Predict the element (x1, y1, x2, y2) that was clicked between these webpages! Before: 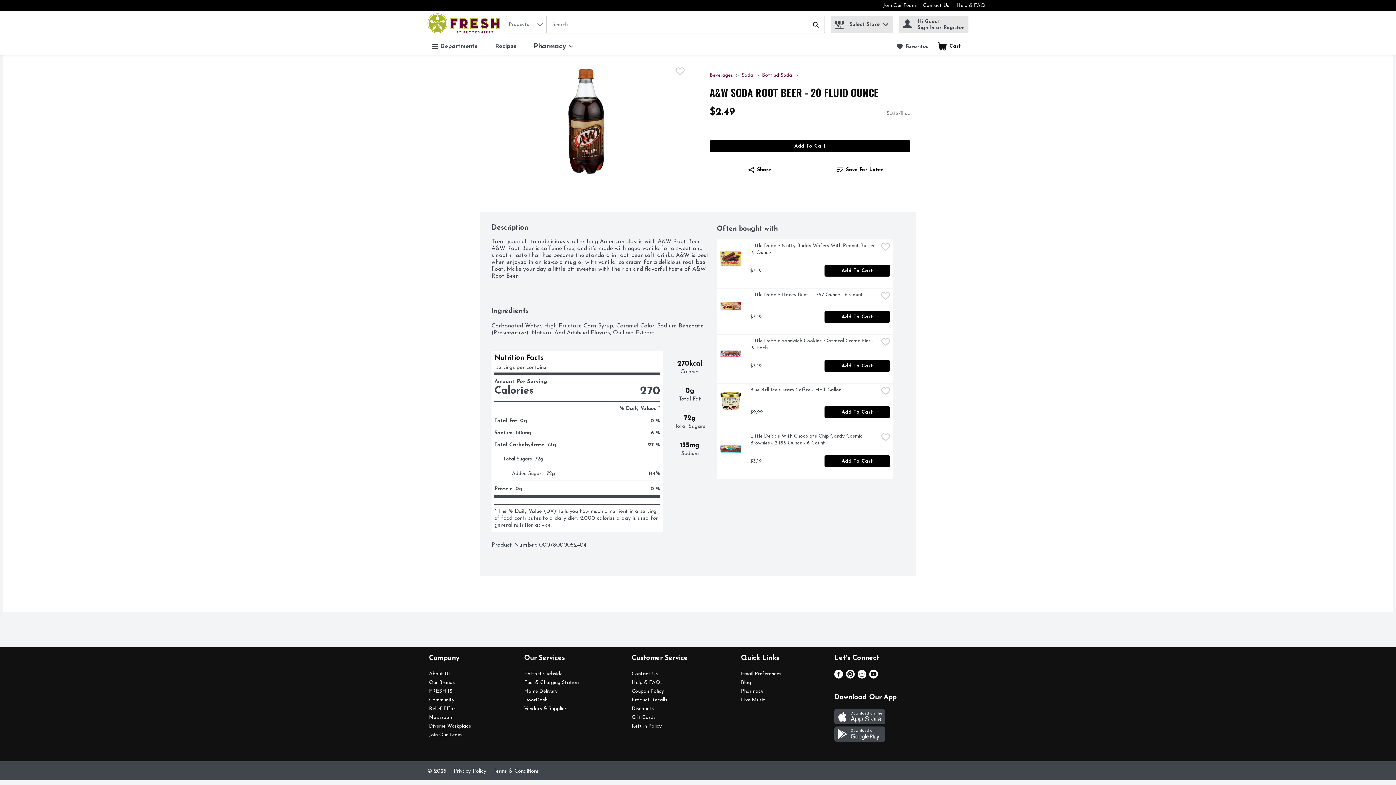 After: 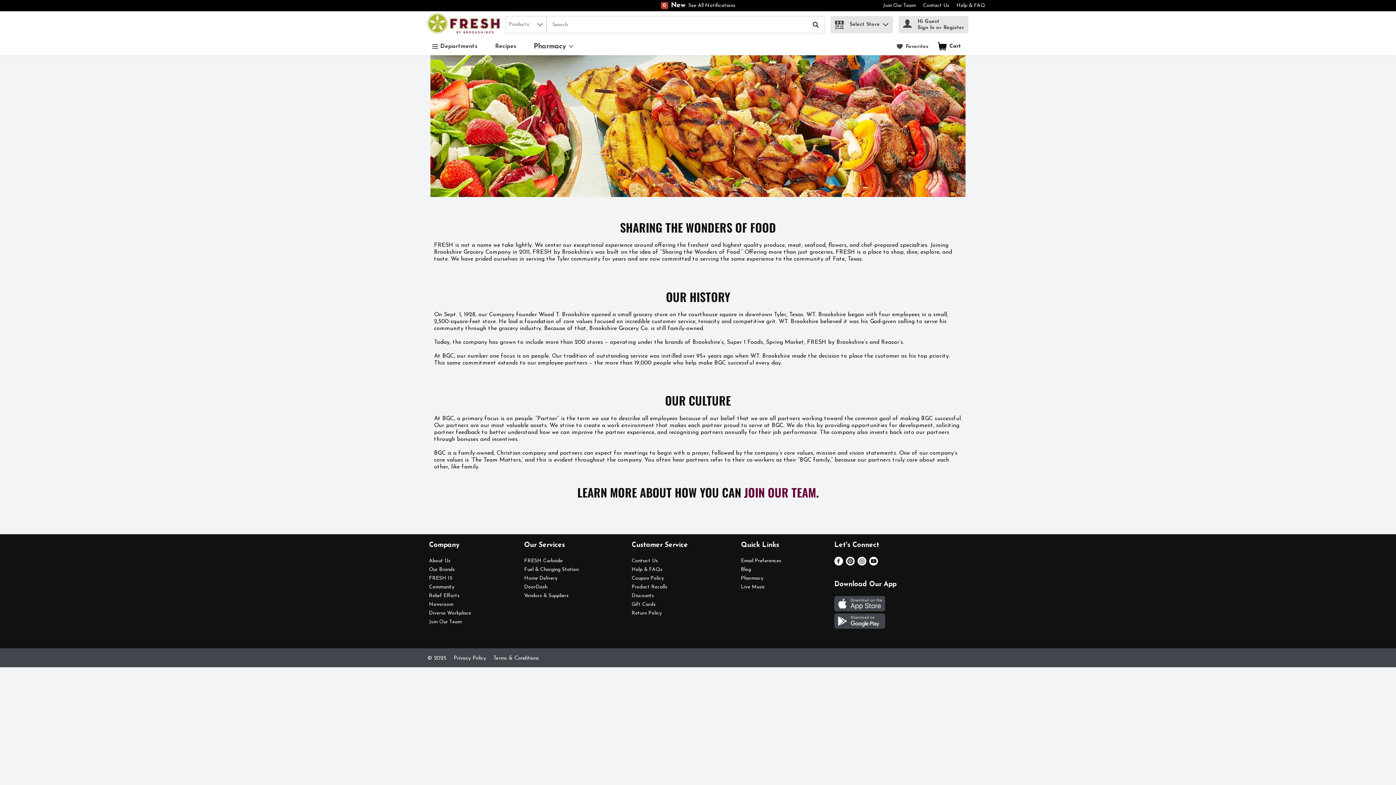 Action: bbox: (429, 671, 450, 677) label: About Us